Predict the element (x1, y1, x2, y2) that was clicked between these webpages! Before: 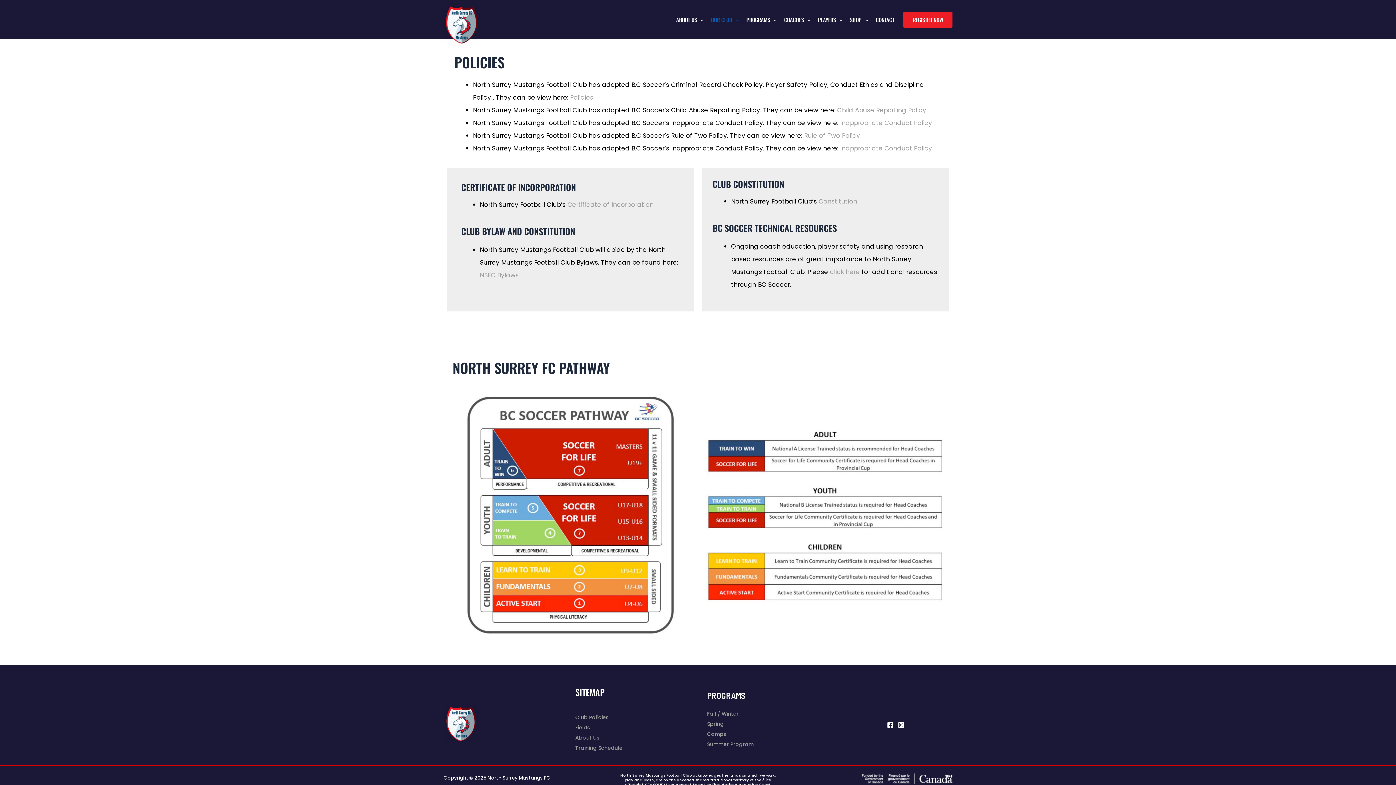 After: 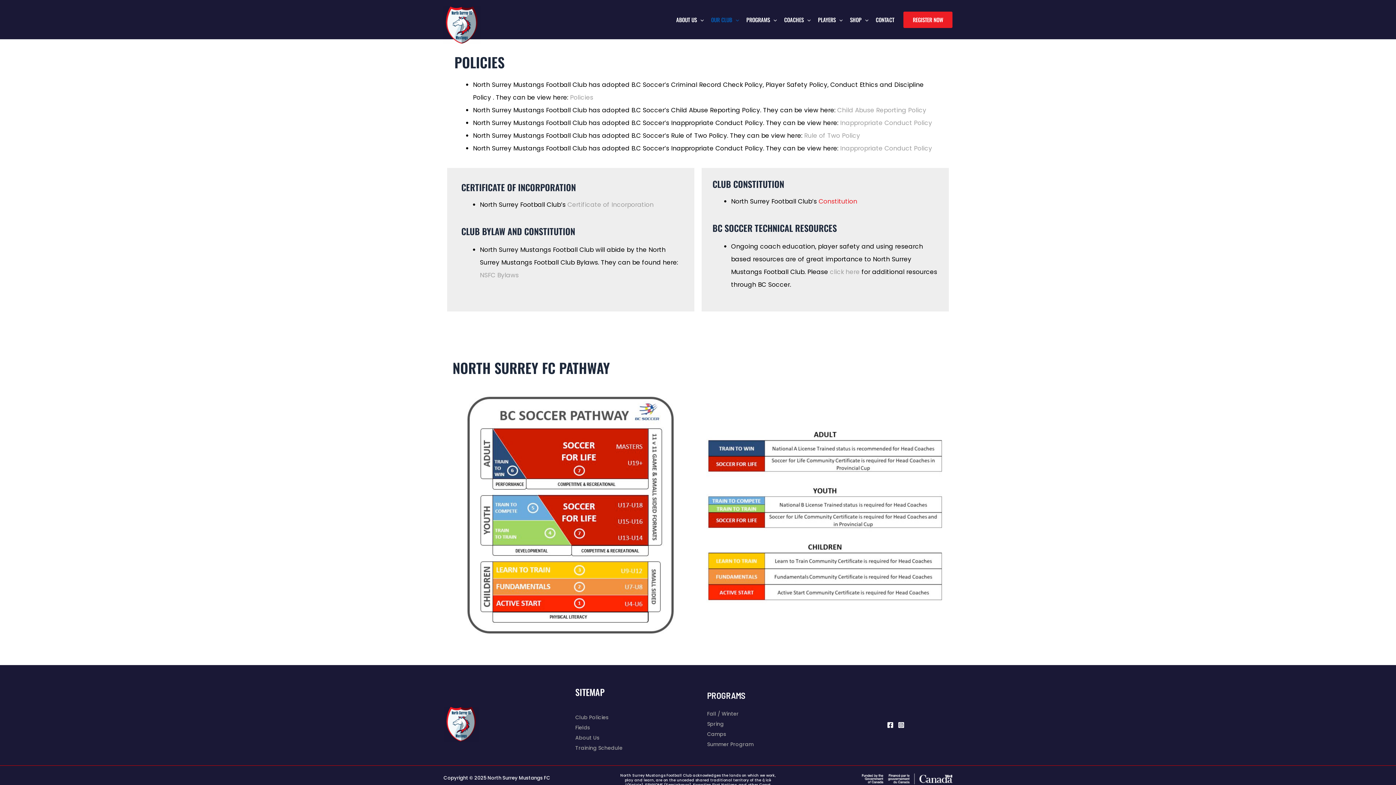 Action: label: Constitution bbox: (818, 196, 857, 205)